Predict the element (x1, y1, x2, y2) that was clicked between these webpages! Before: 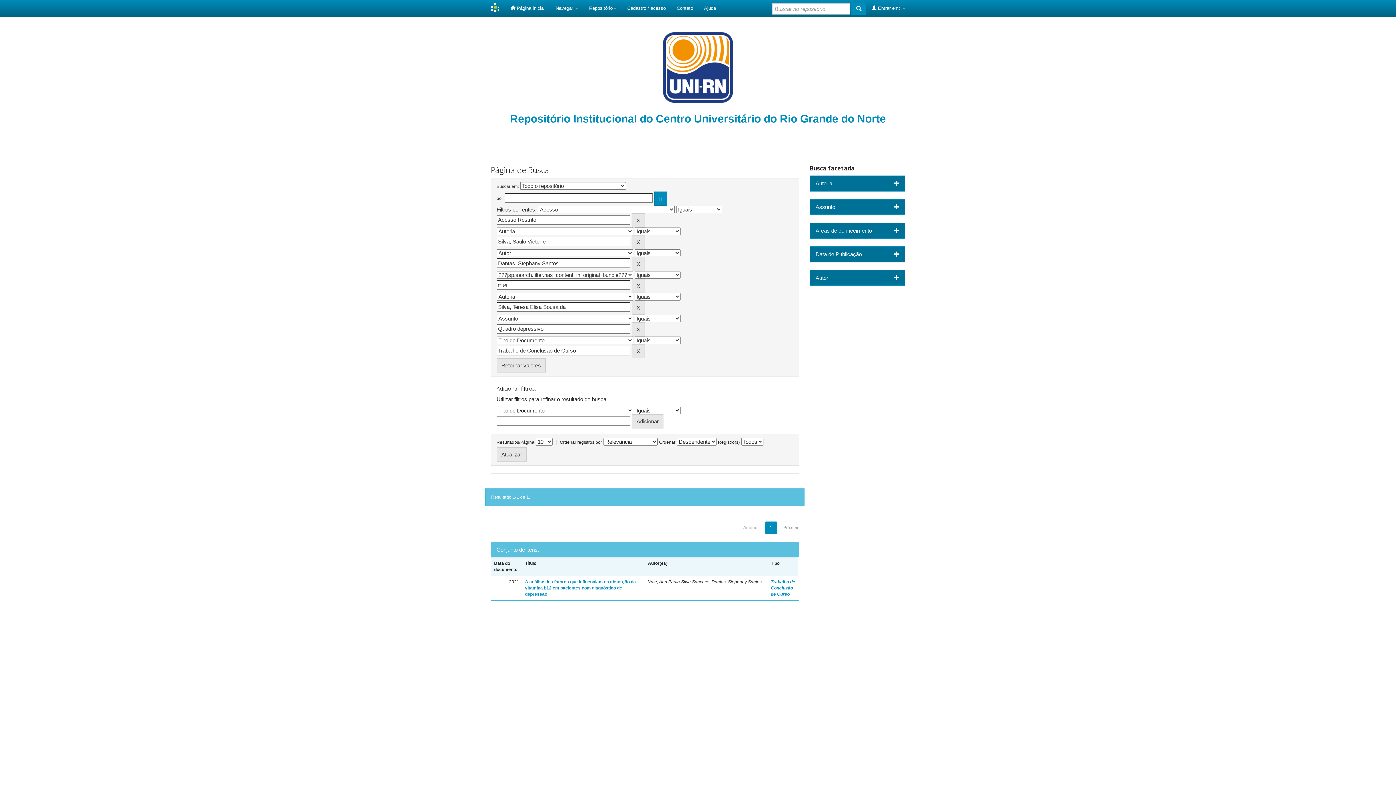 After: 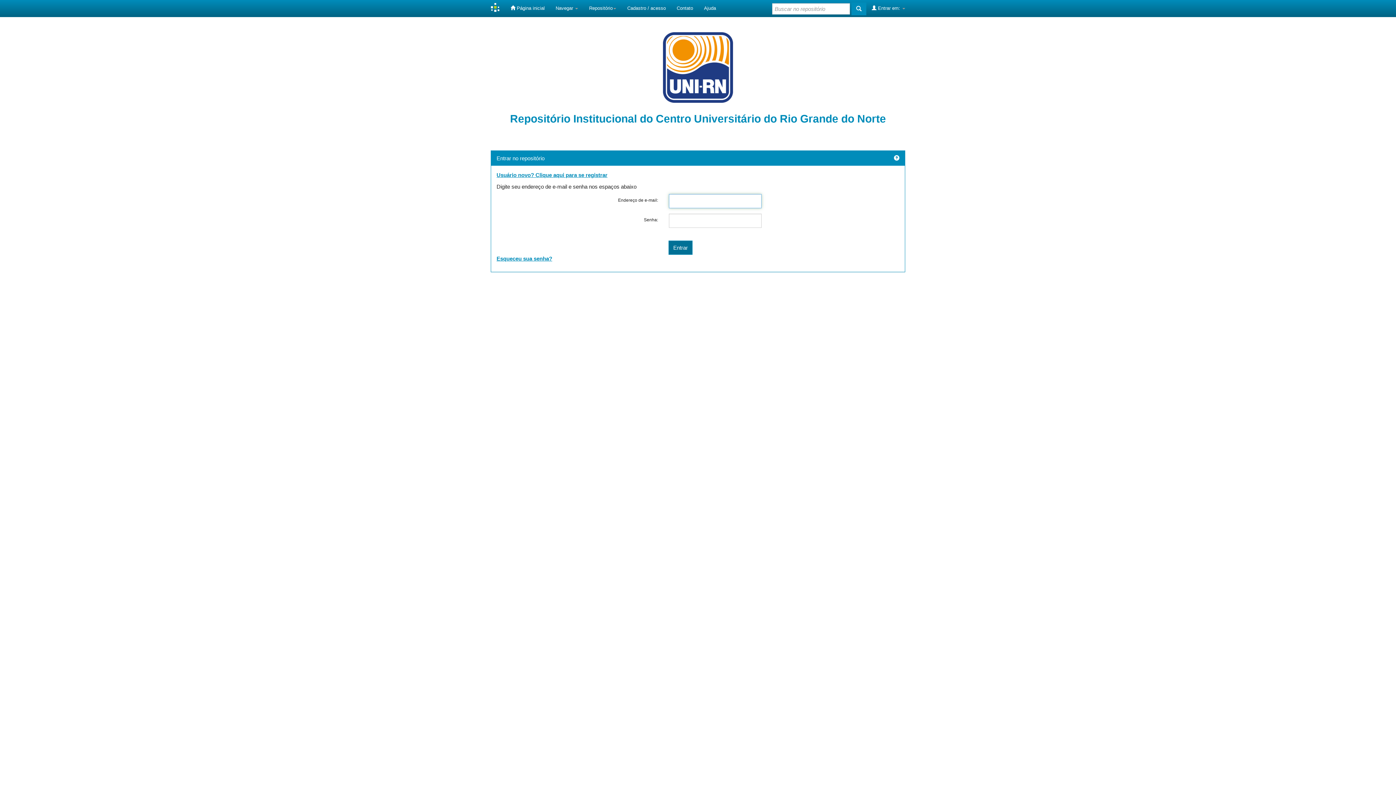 Action: label: Cadastro / acesso bbox: (621, 0, 671, 16)